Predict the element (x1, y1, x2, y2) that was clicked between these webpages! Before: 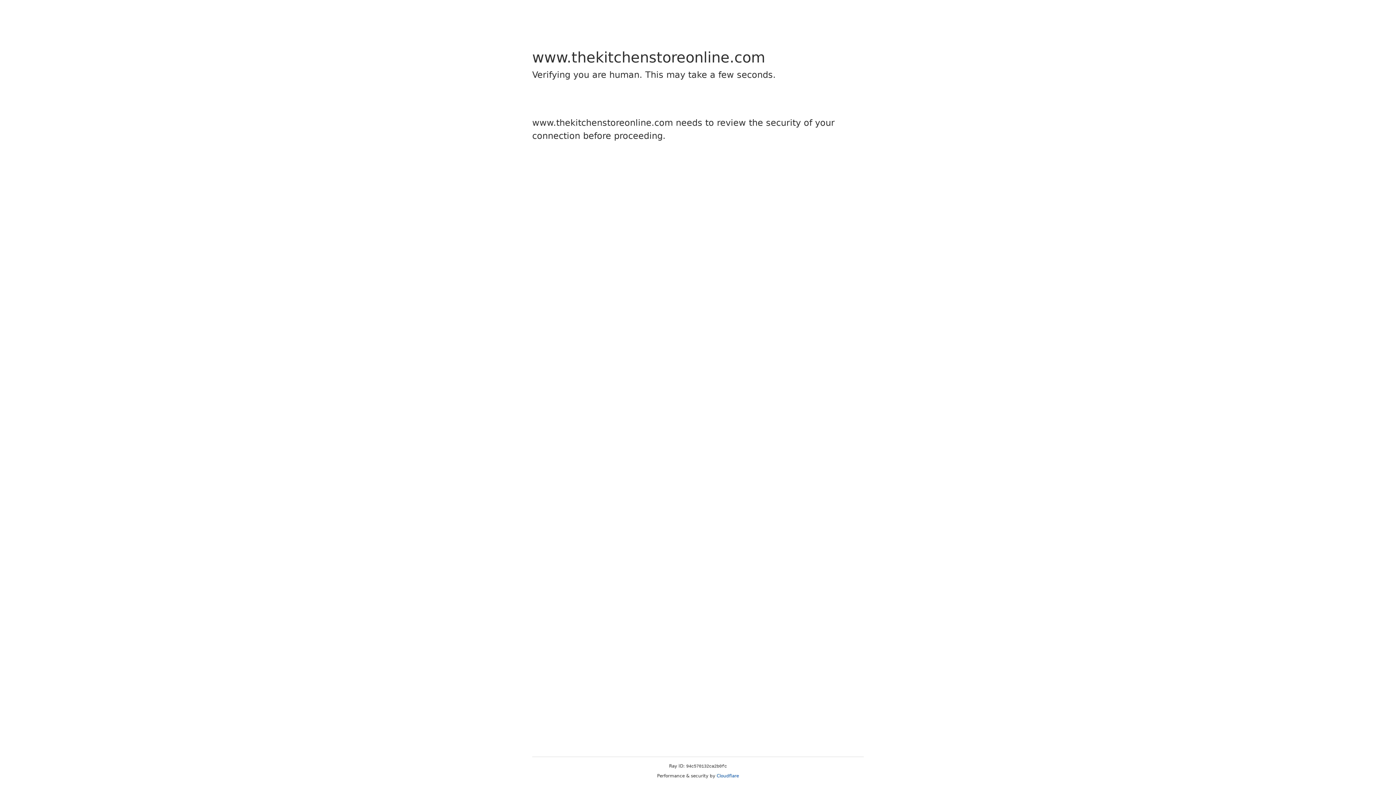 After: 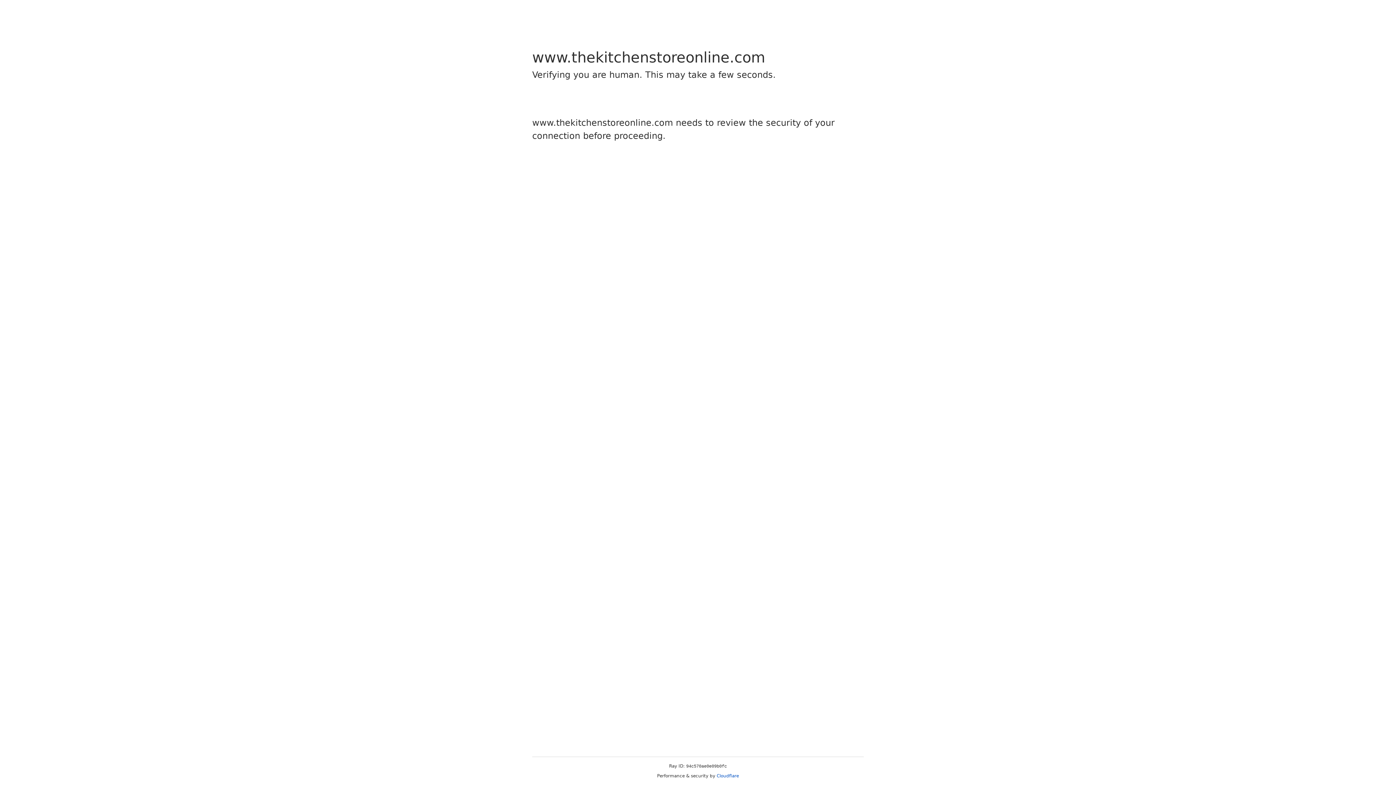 Action: label: Cloudflare bbox: (716, 773, 739, 778)